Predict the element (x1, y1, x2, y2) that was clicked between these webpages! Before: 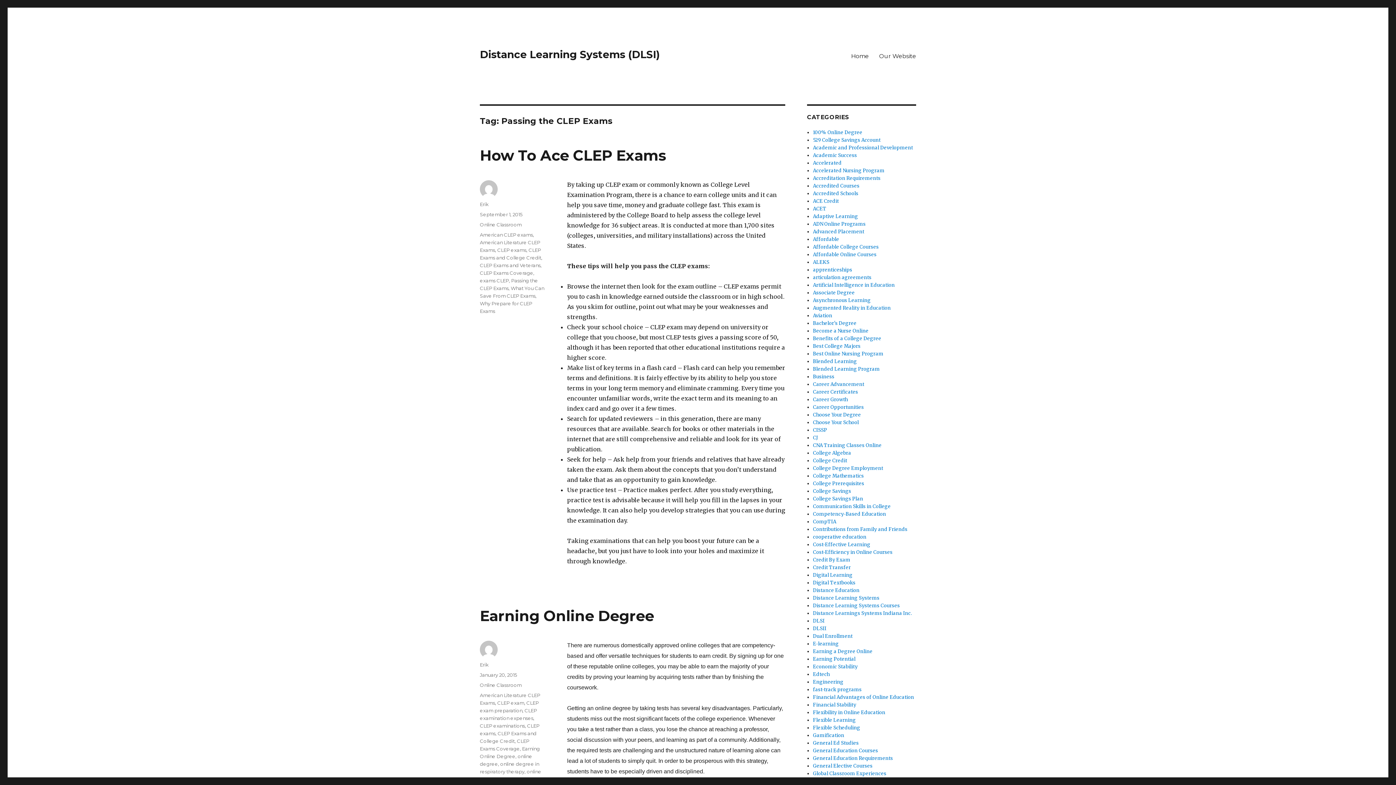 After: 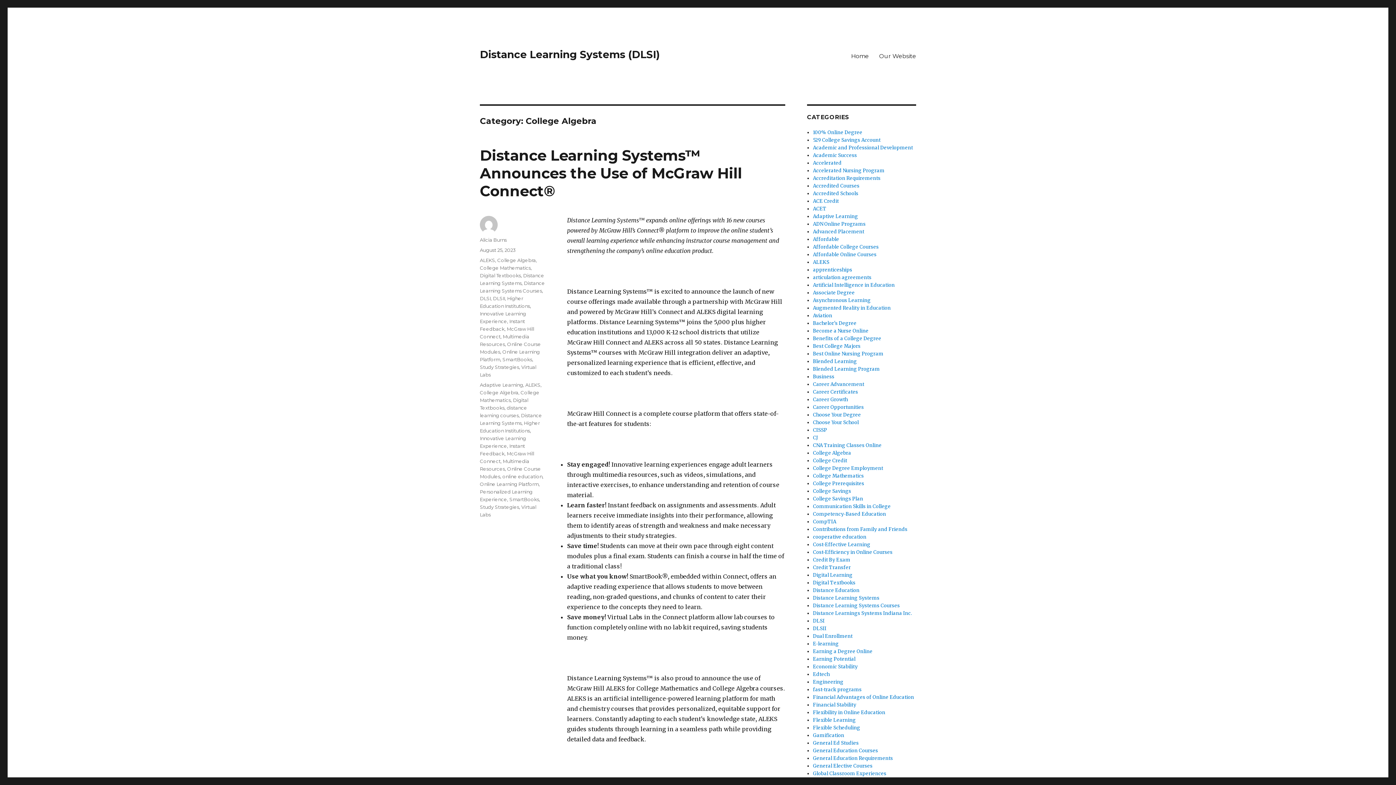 Action: label: College Algebra bbox: (813, 450, 851, 456)